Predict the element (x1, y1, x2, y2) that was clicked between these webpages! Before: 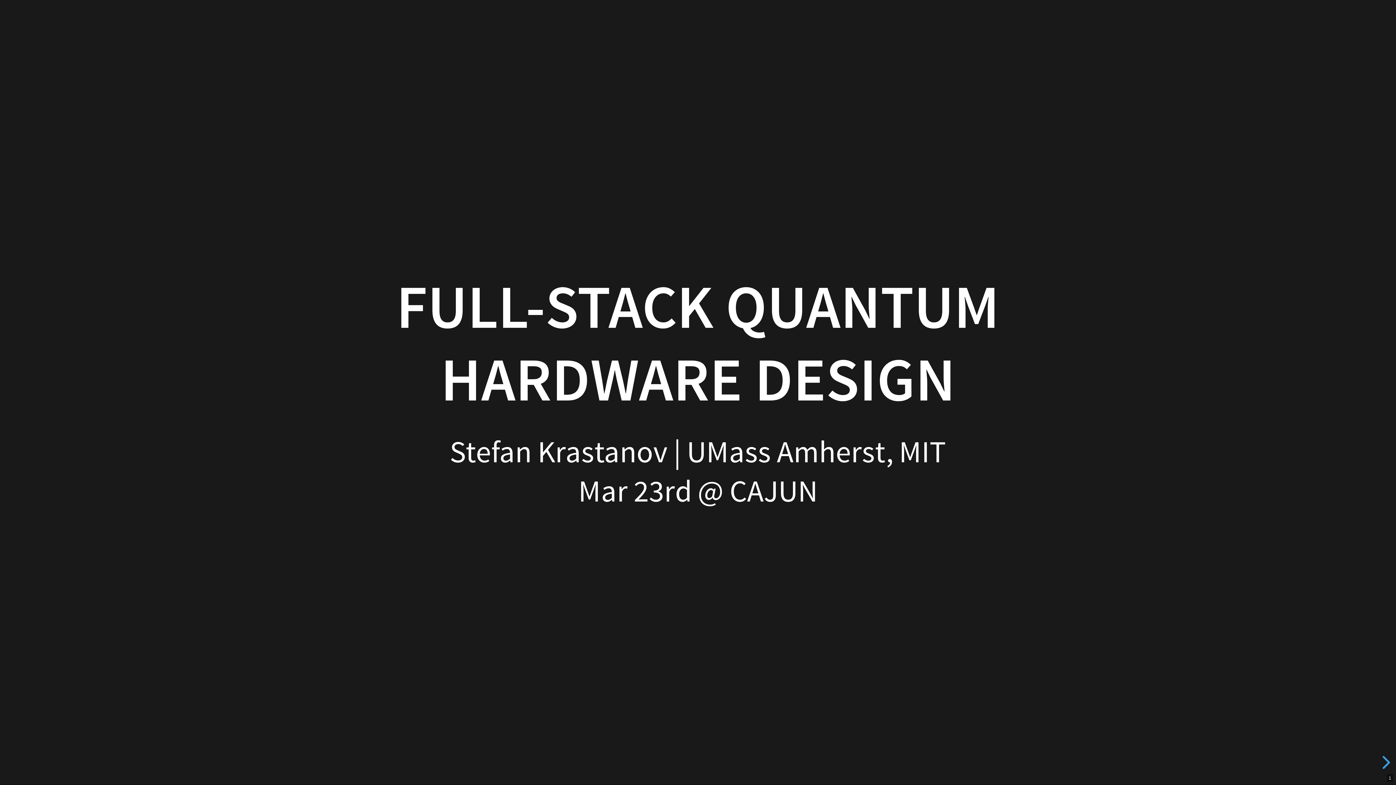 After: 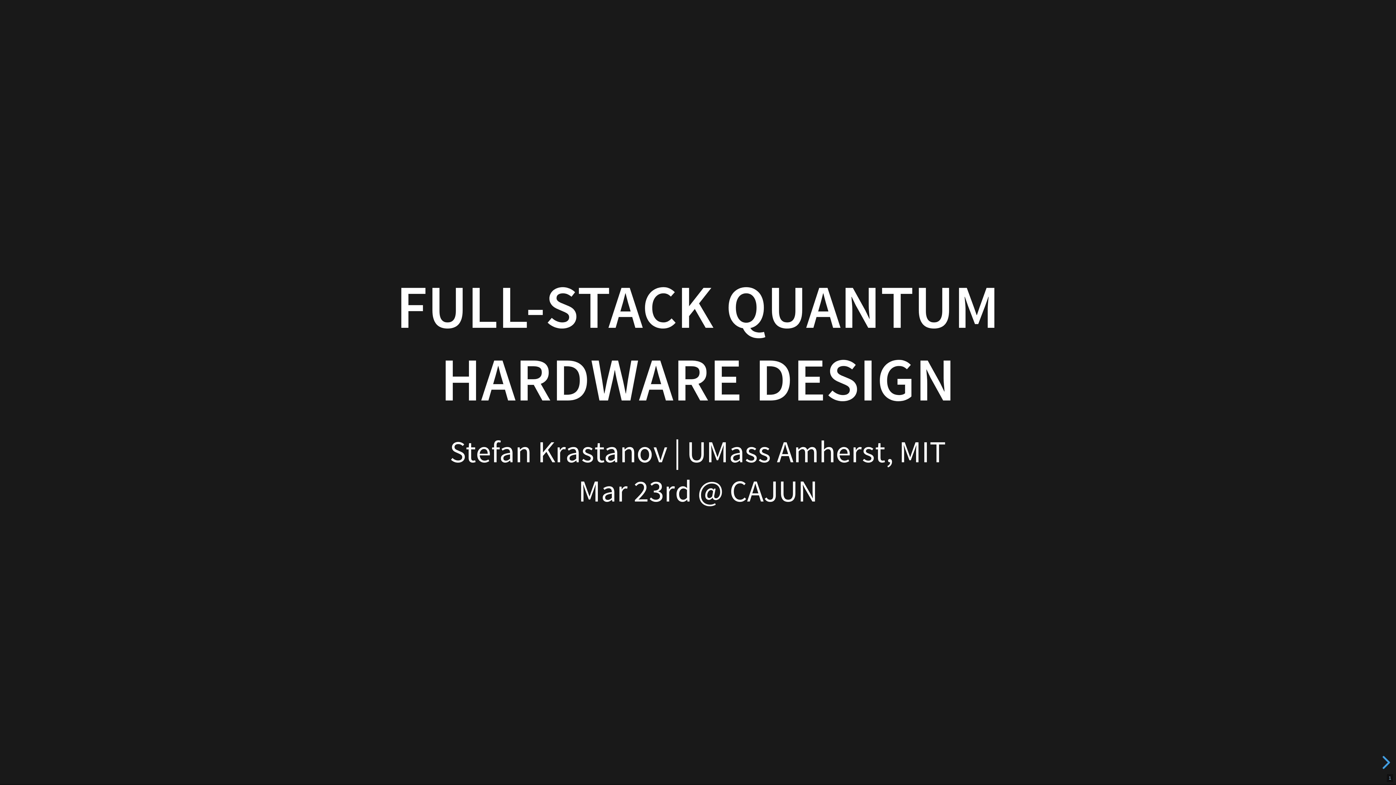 Action: label: 1 bbox: (1389, 776, 1391, 781)